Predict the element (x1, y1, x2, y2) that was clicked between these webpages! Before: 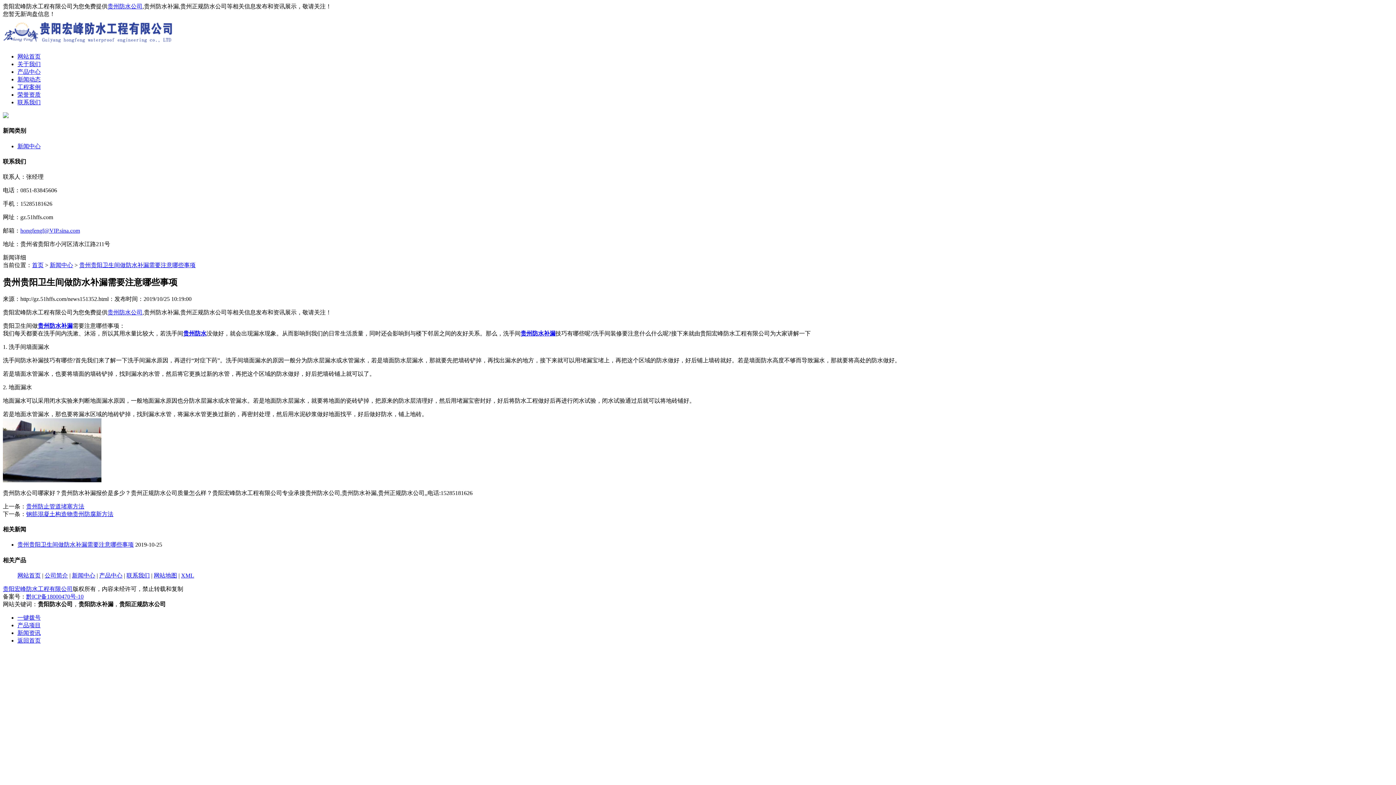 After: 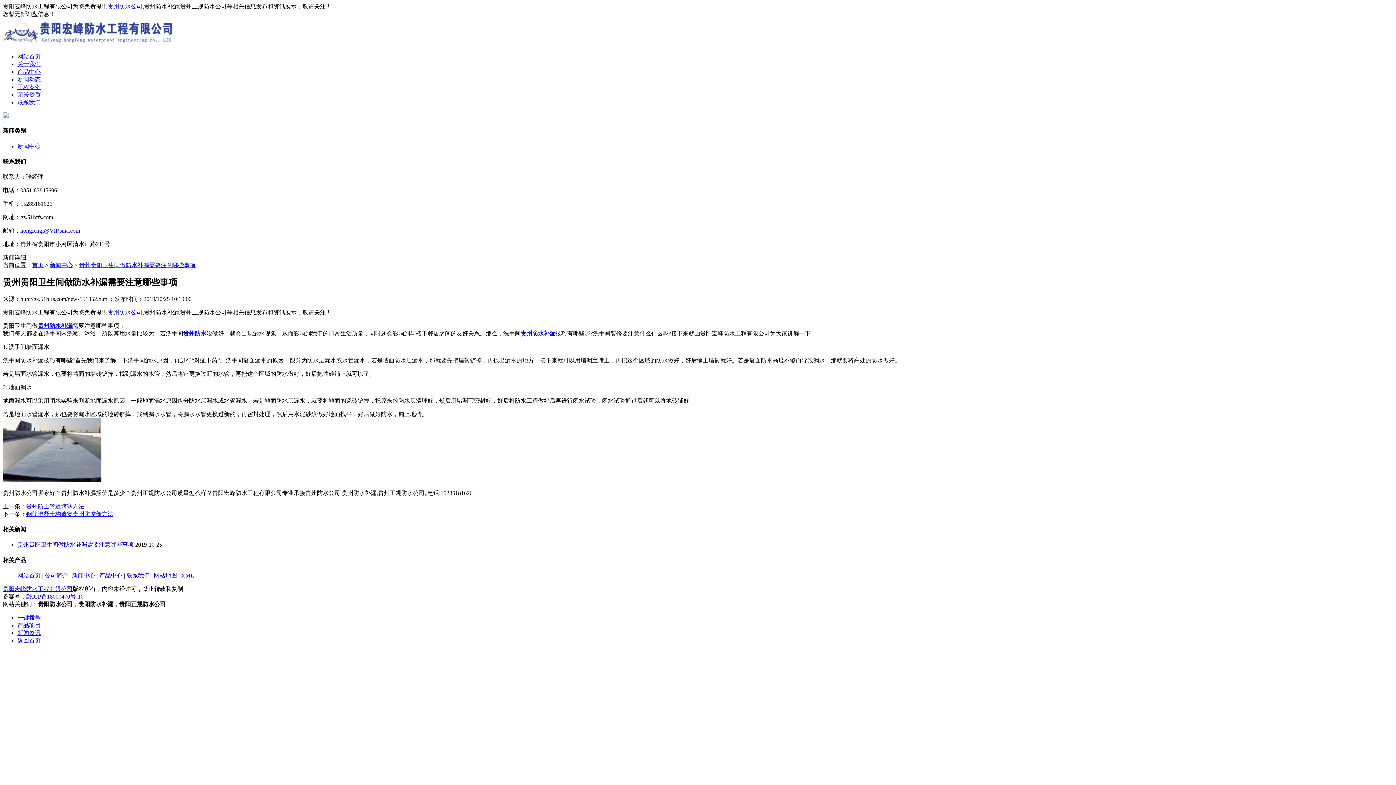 Action: bbox: (520, 330, 555, 336) label: 贵州防水补漏